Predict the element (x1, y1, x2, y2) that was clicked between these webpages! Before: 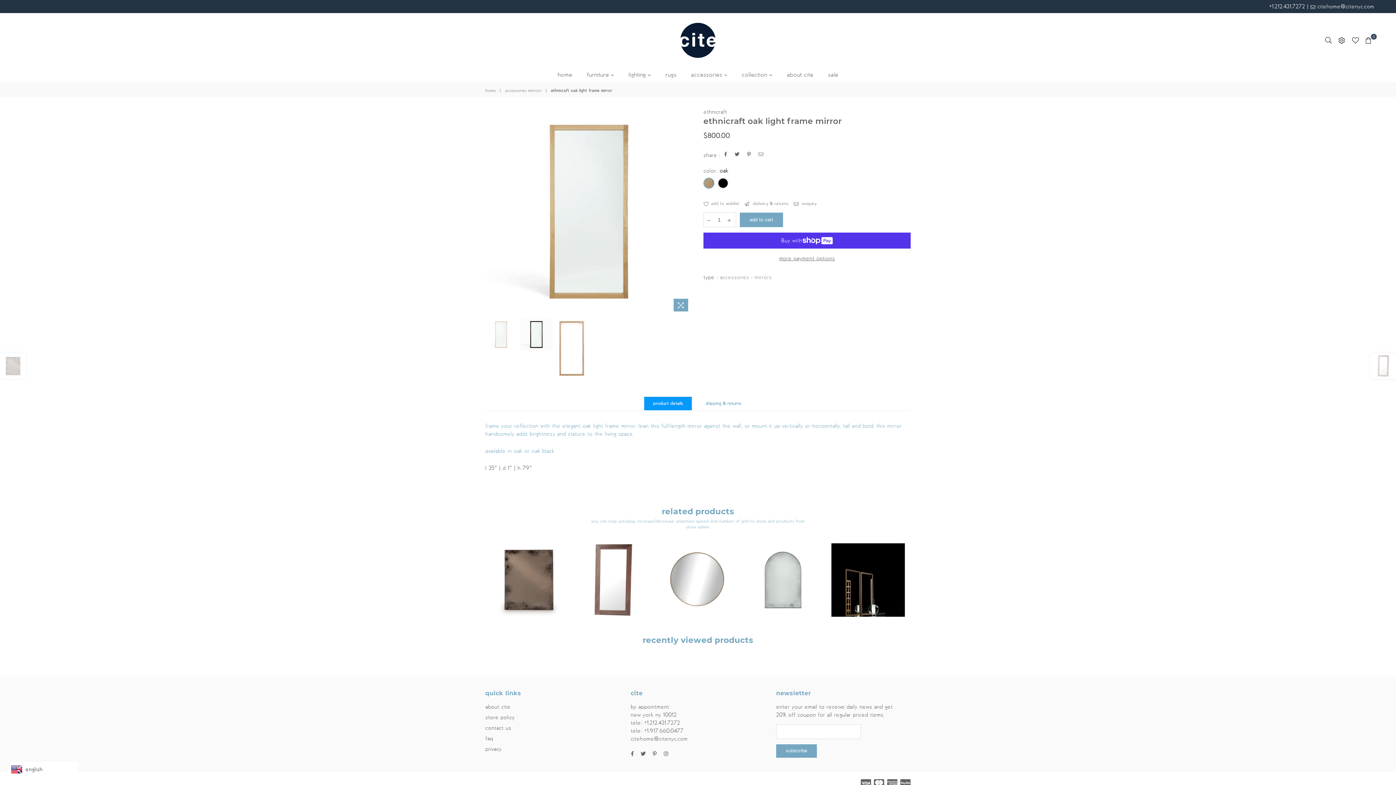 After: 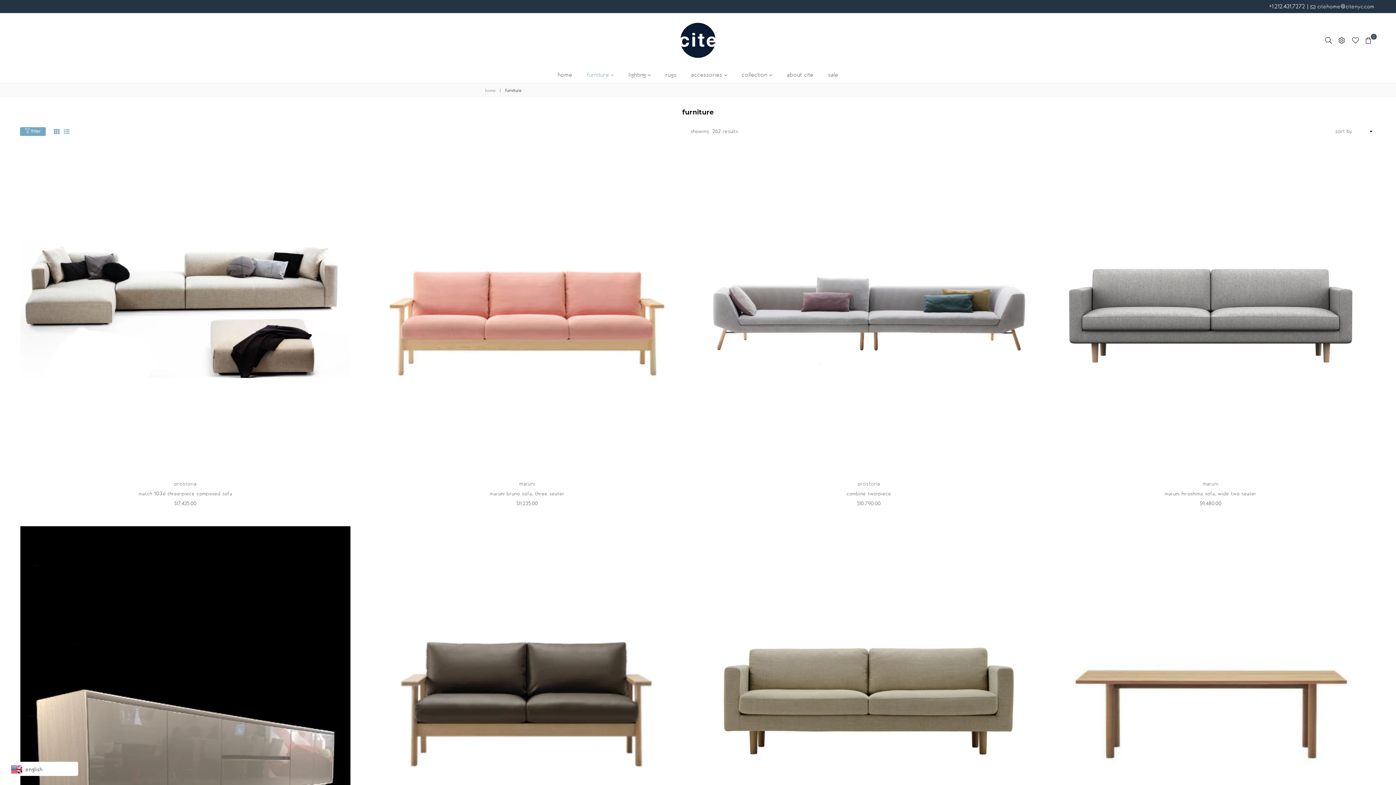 Action: label: furniture  bbox: (587, 68, 614, 82)